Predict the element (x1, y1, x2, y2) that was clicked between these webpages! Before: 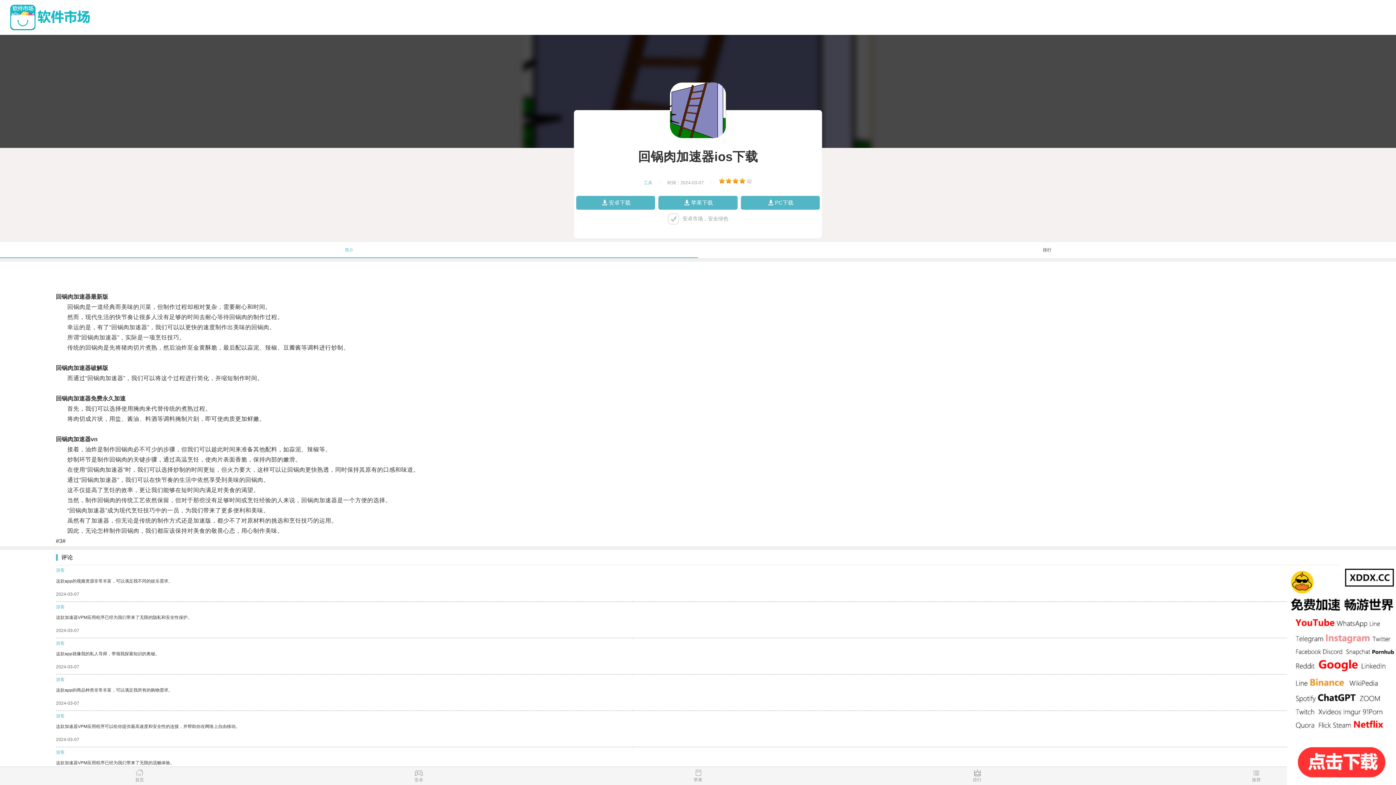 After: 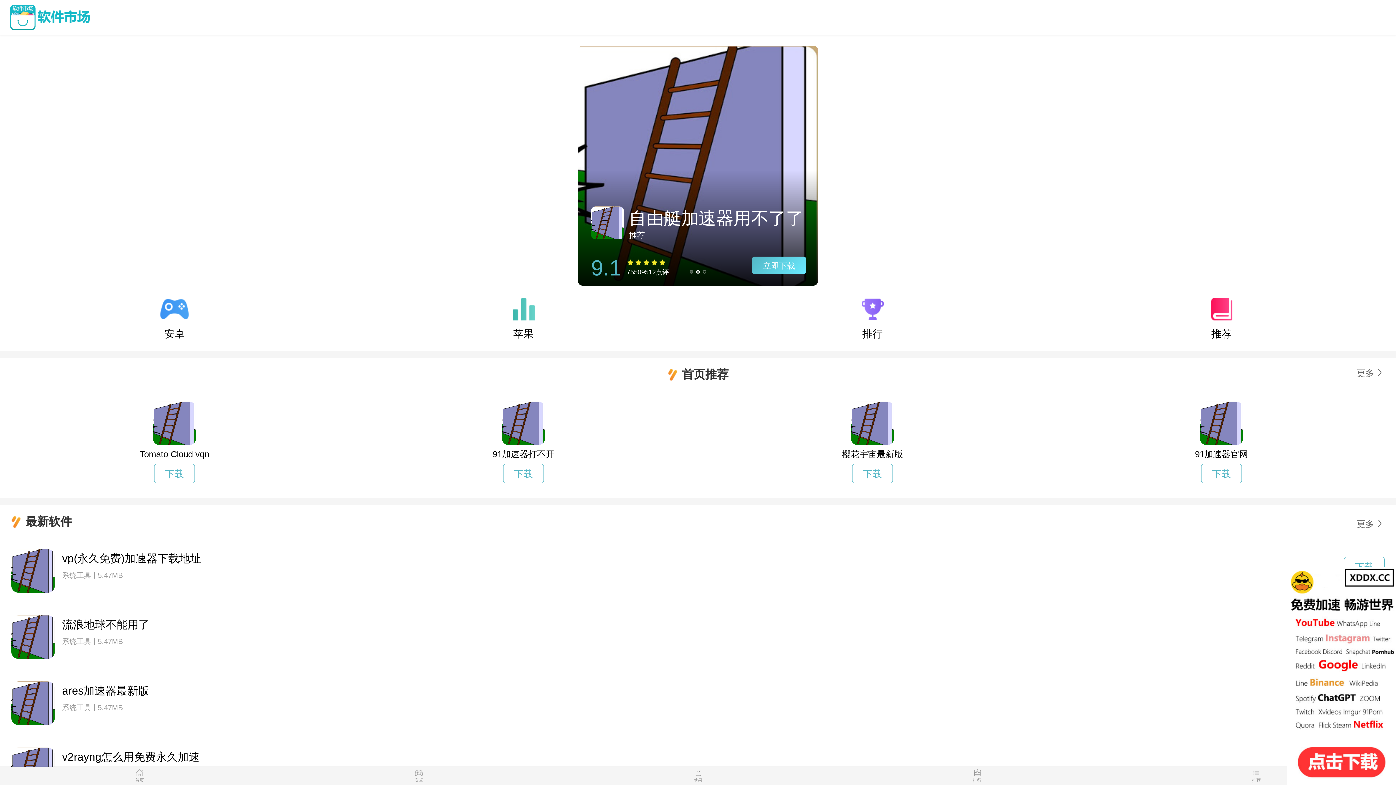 Action: bbox: (7, 4, 1378, 30)